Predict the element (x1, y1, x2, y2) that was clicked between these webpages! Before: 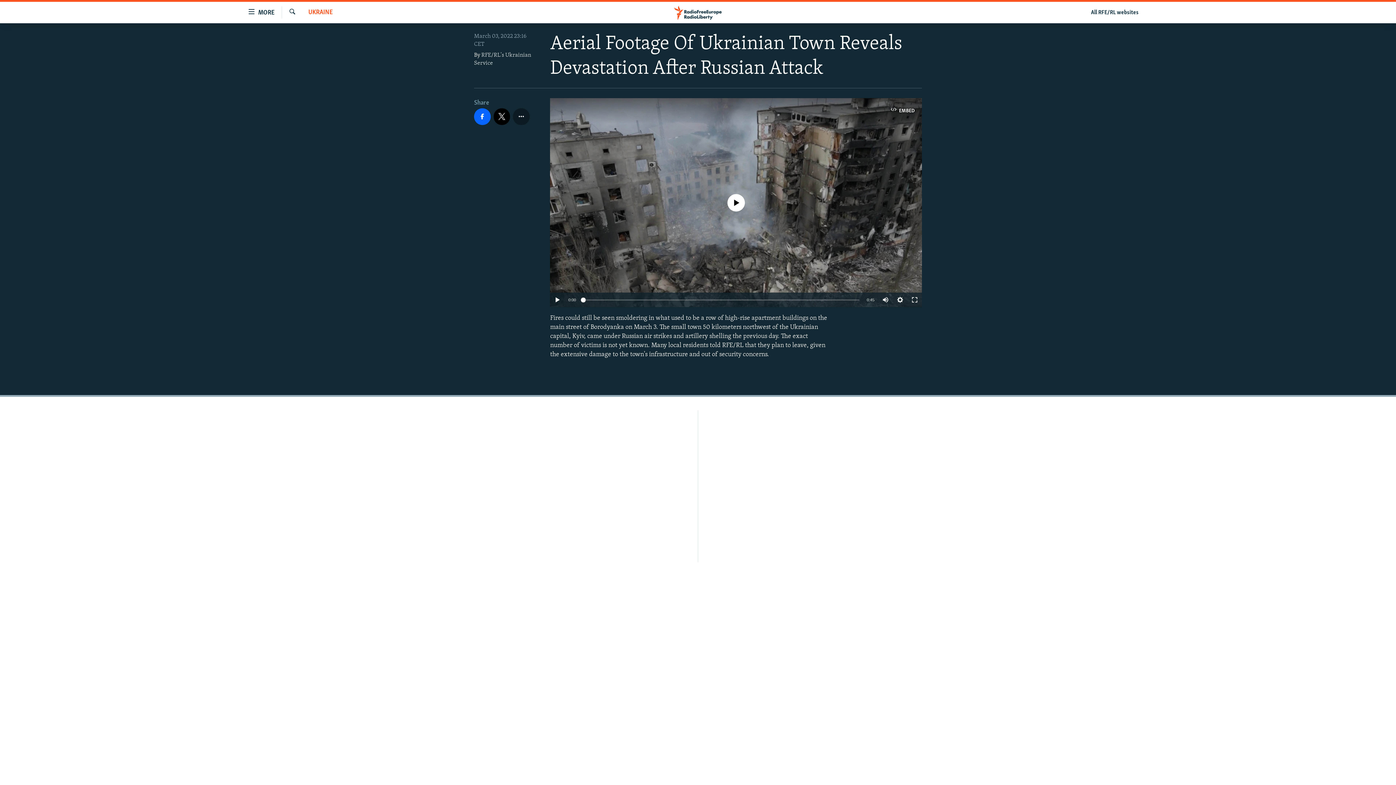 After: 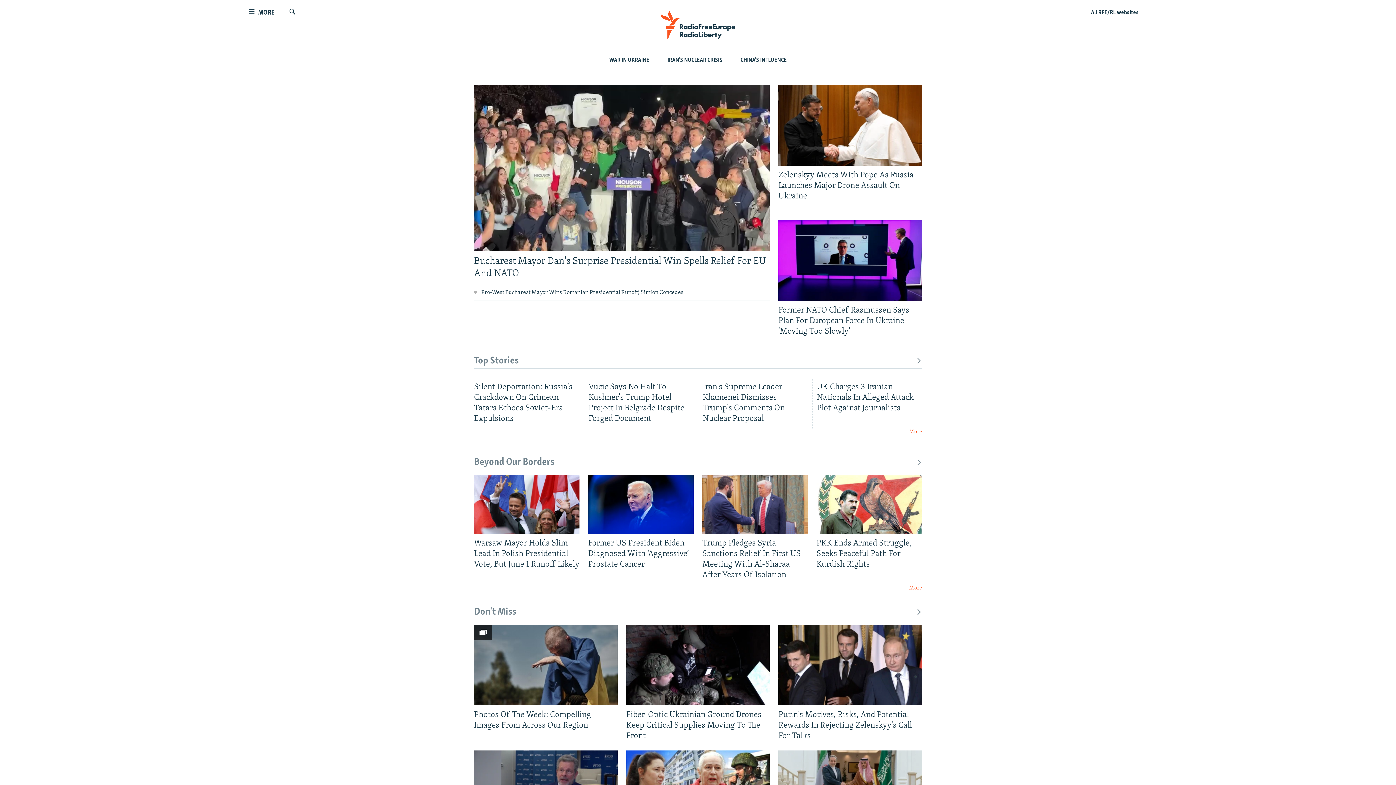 Action: bbox: (661, 5, 734, 19)